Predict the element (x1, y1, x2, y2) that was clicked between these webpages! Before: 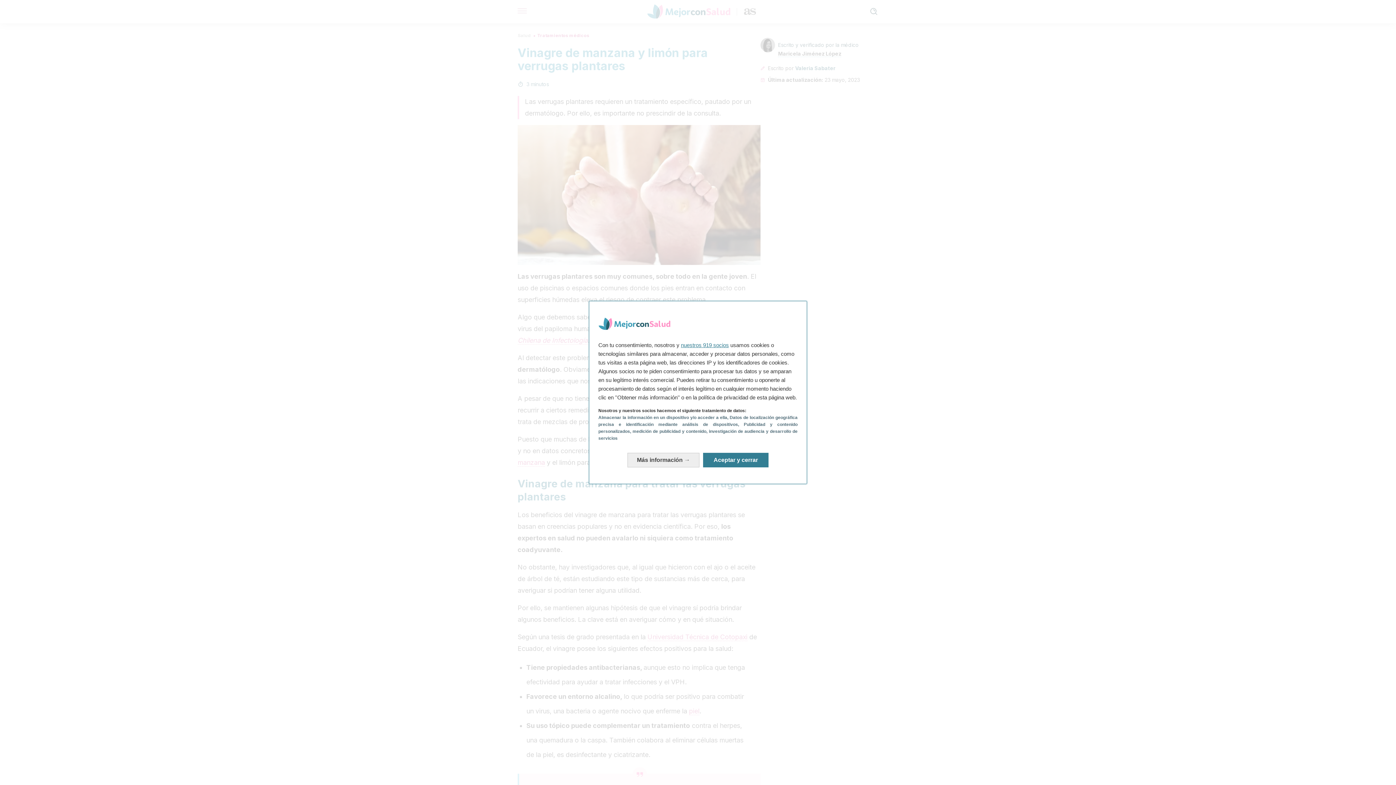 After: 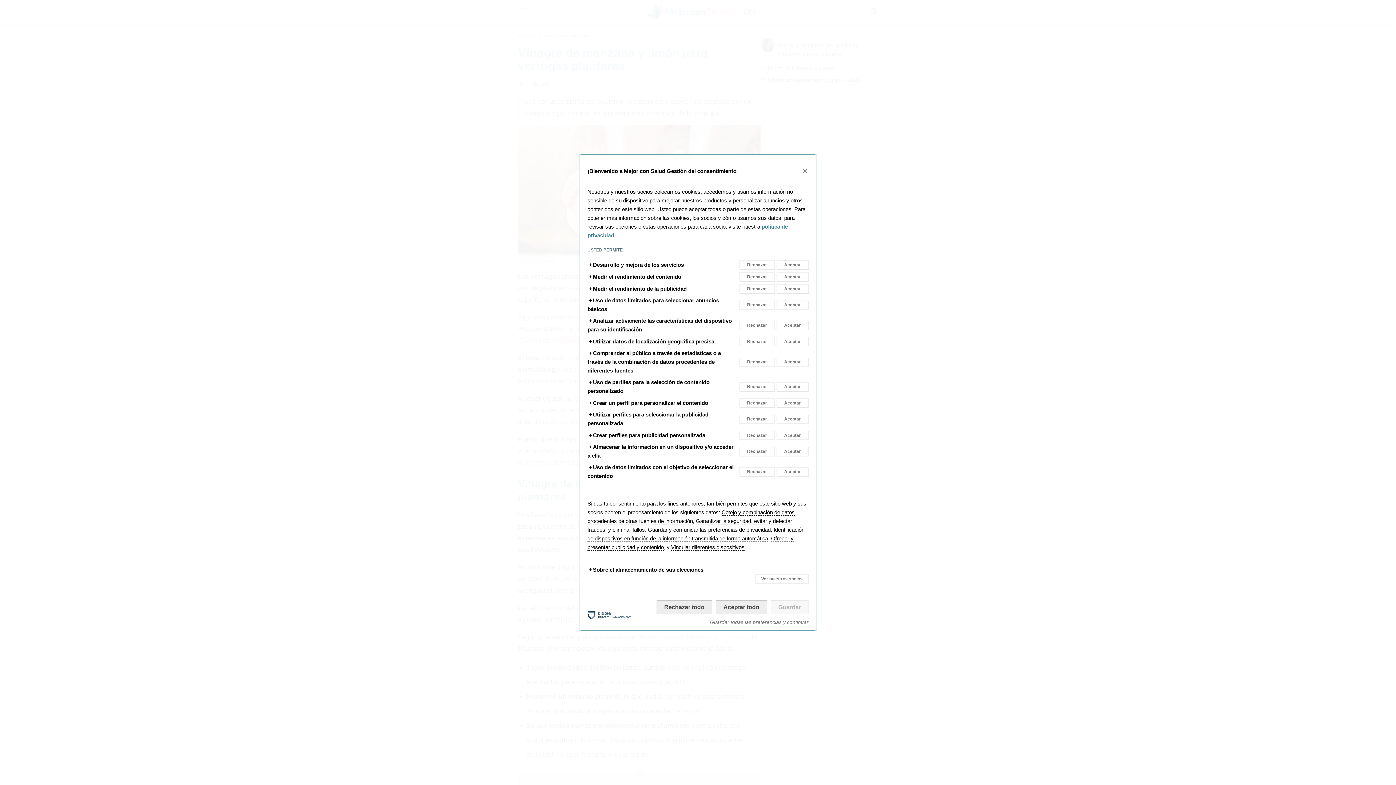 Action: bbox: (627, 453, 699, 467) label: Más información: Configura tus consentimientos